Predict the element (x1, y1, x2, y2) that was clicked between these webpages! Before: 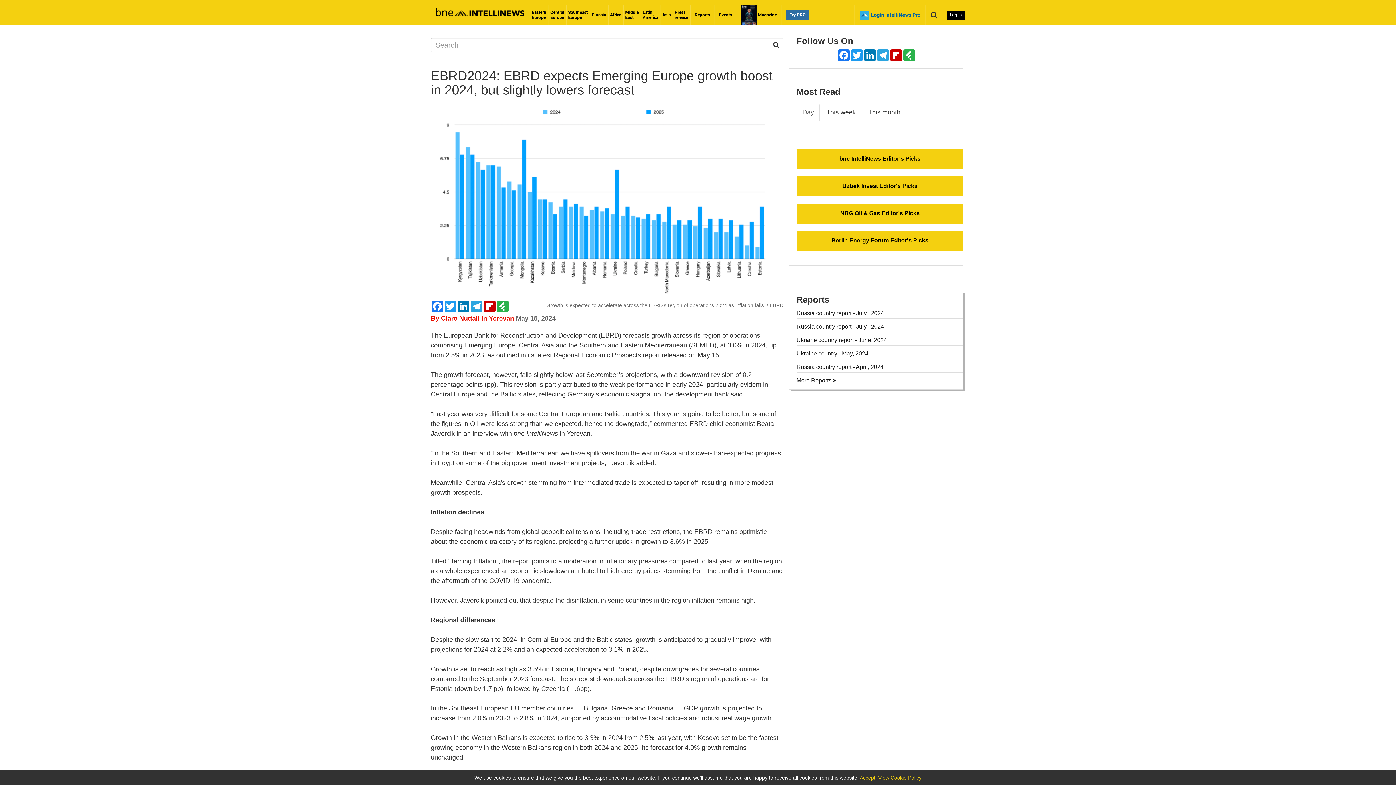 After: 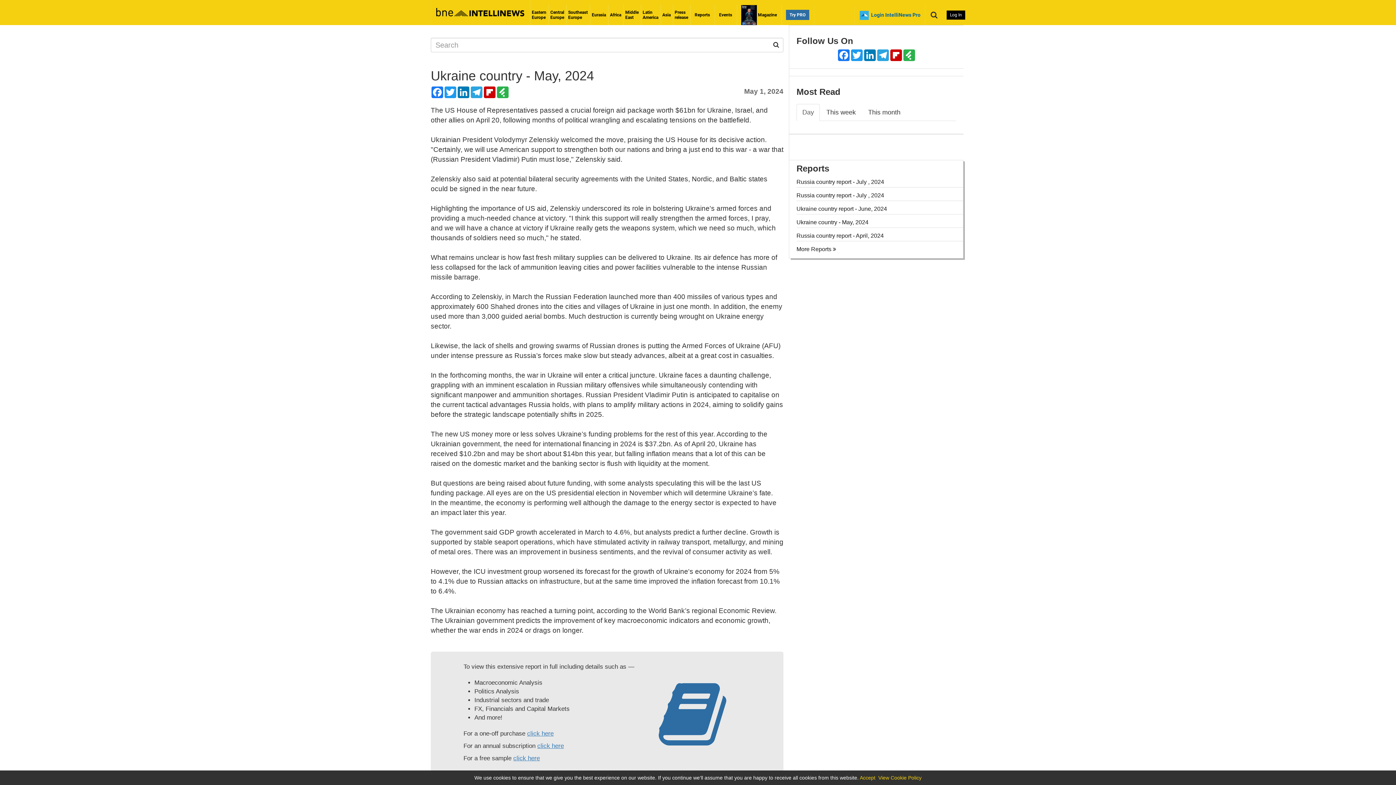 Action: label: Ukraine country - May, 2024 bbox: (796, 350, 868, 356)